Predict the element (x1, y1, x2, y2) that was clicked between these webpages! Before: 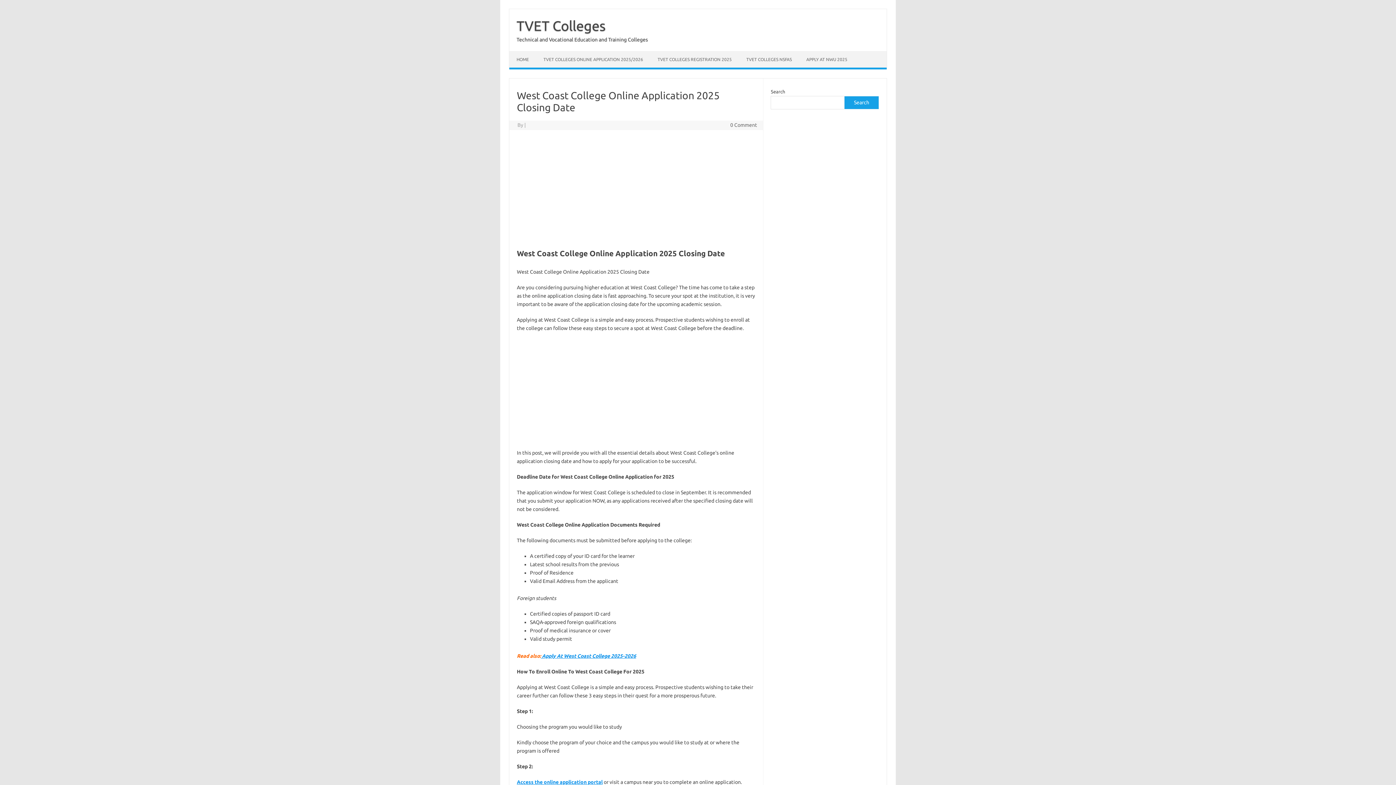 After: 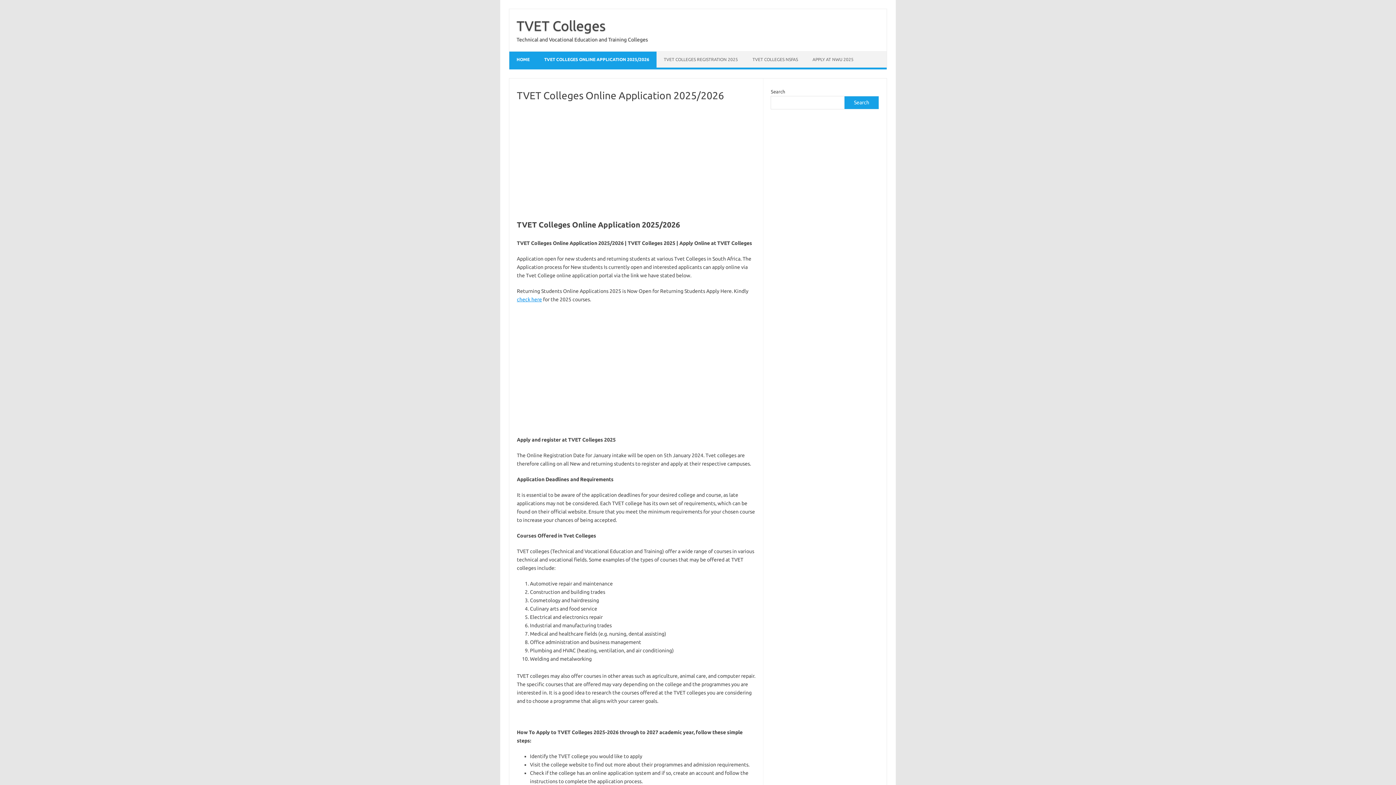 Action: bbox: (509, 51, 536, 67) label: HOME